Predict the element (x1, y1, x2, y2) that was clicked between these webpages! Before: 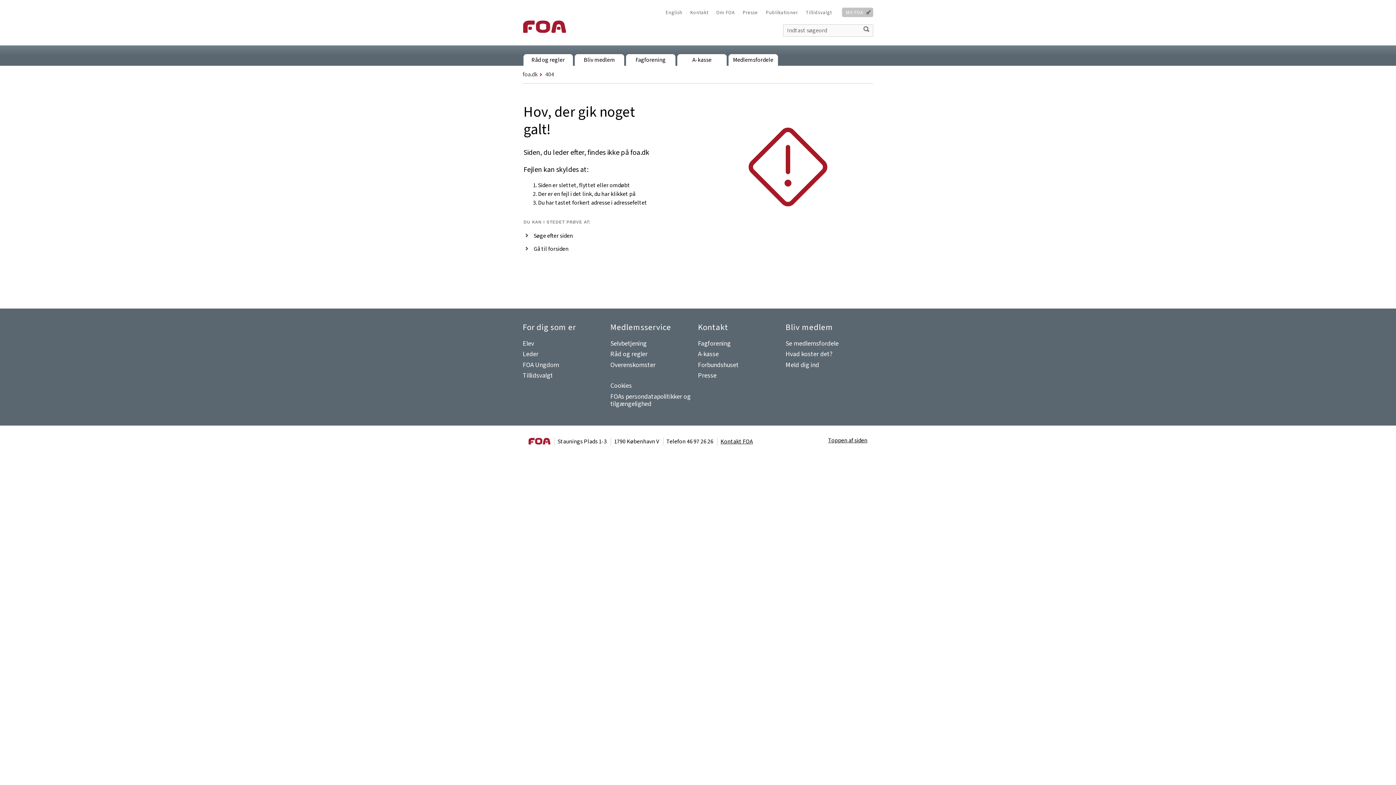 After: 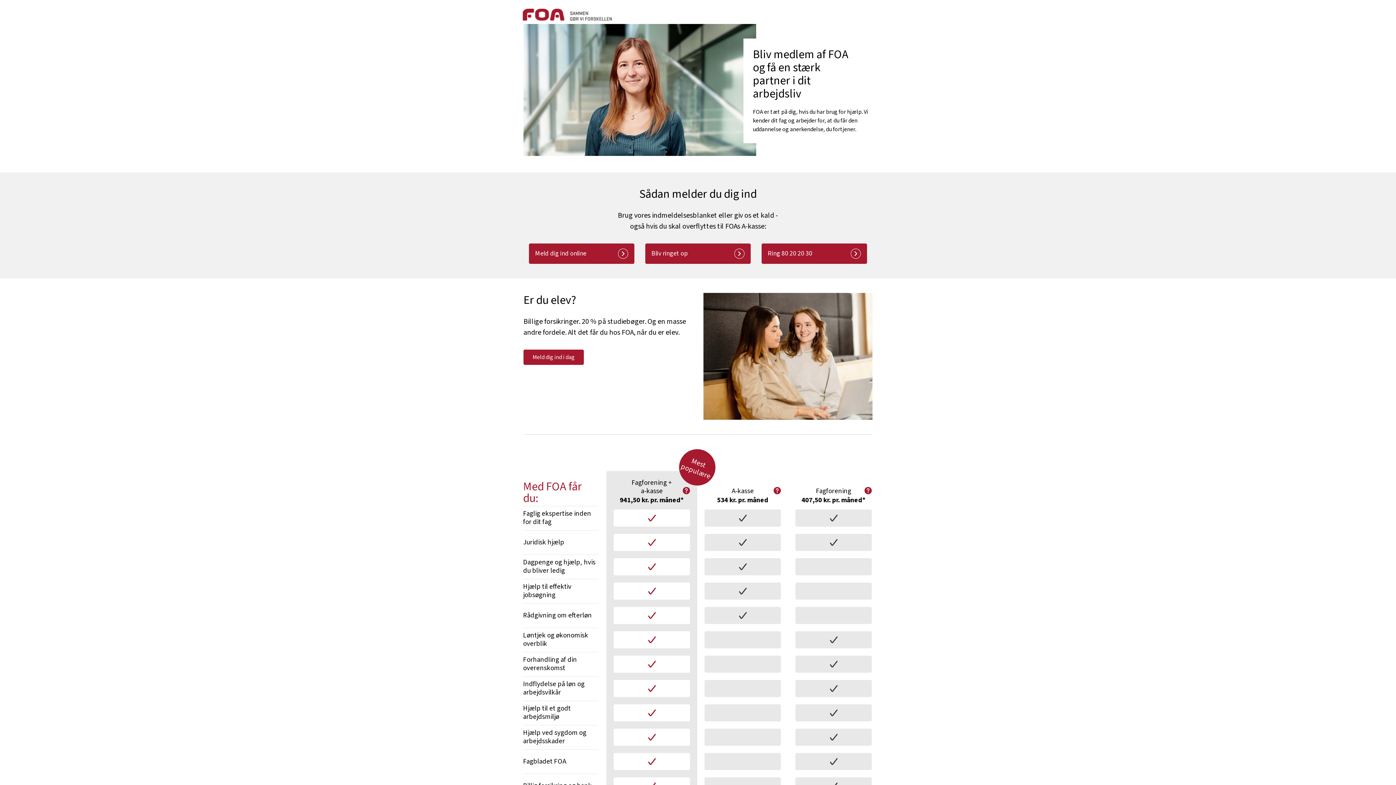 Action: bbox: (785, 360, 819, 369) label: Meld dig ind